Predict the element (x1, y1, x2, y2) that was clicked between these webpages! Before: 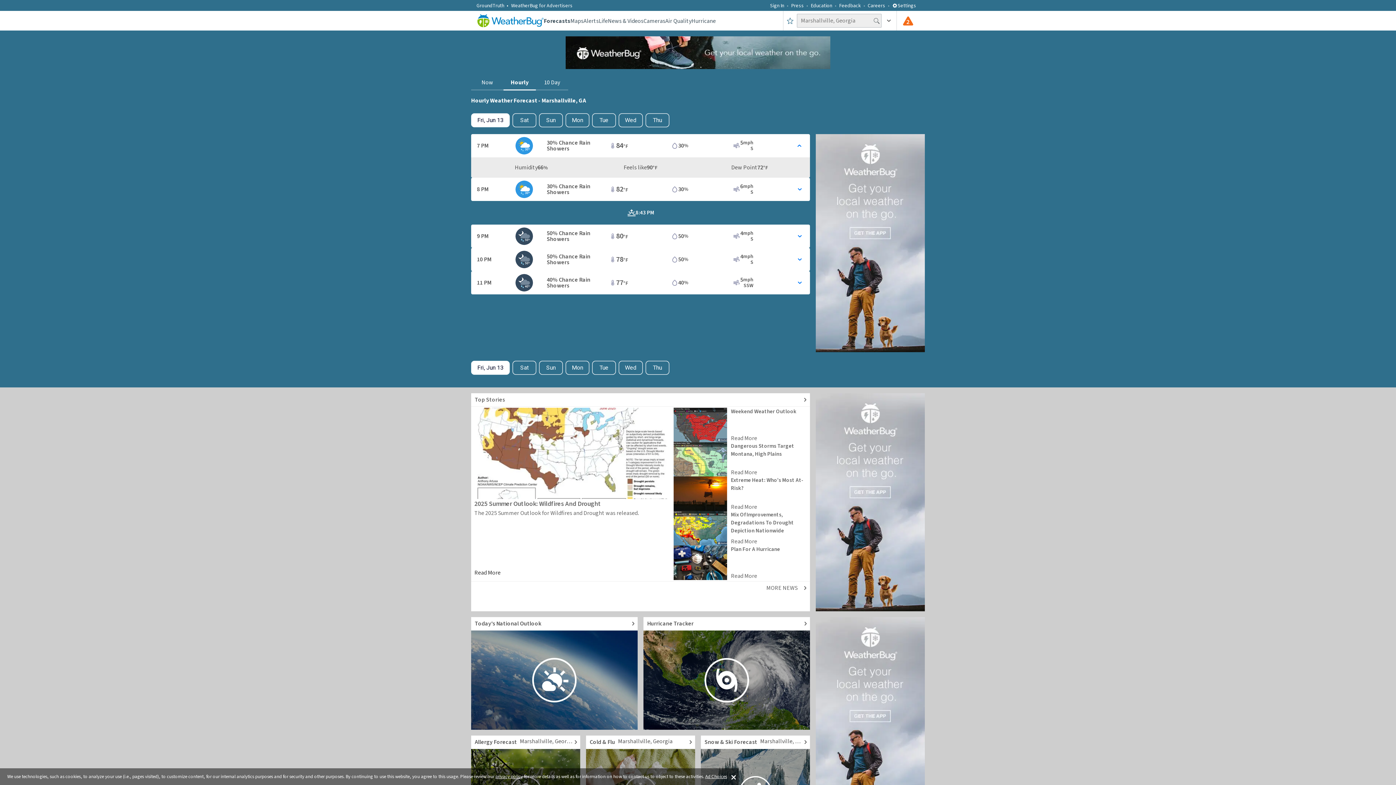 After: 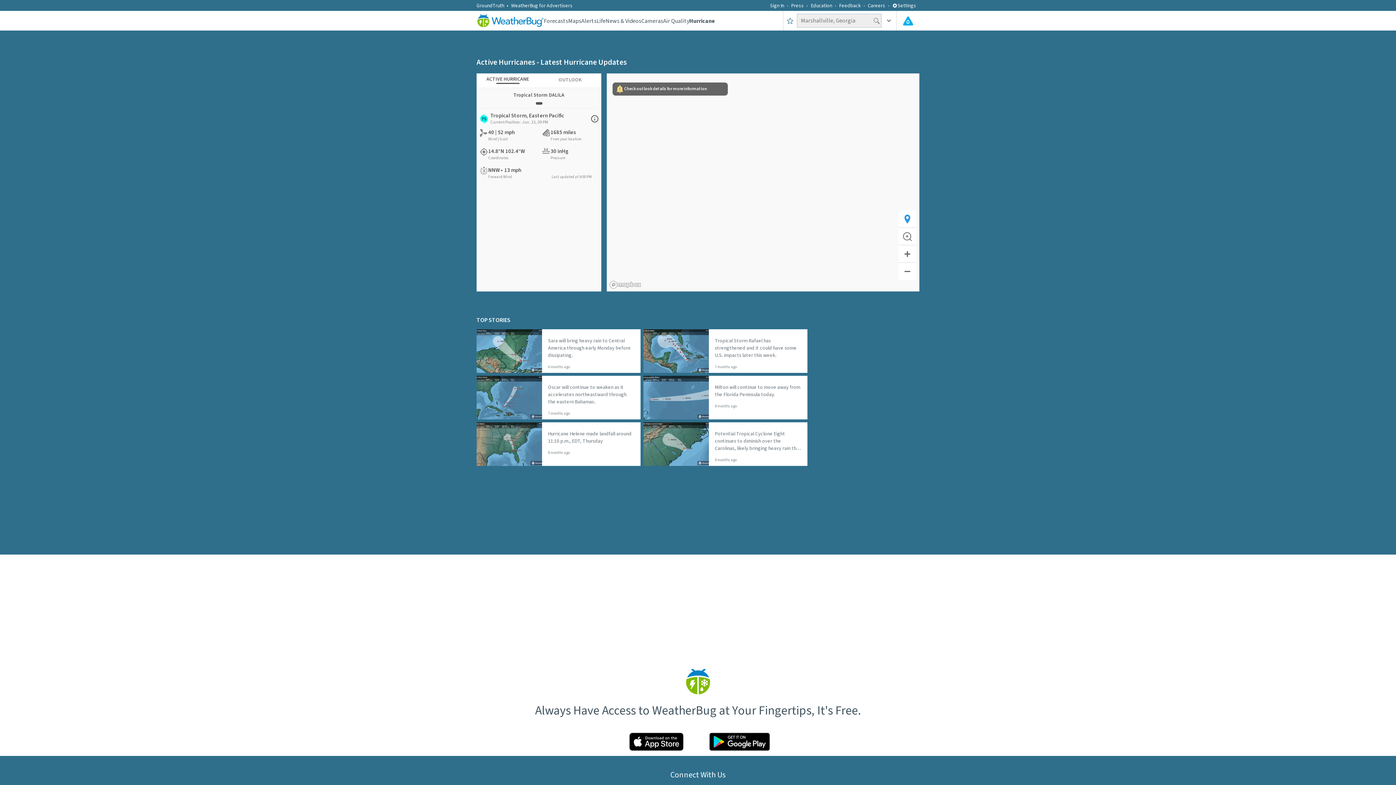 Action: label: Hurricane bbox: (691, 16, 716, 24)